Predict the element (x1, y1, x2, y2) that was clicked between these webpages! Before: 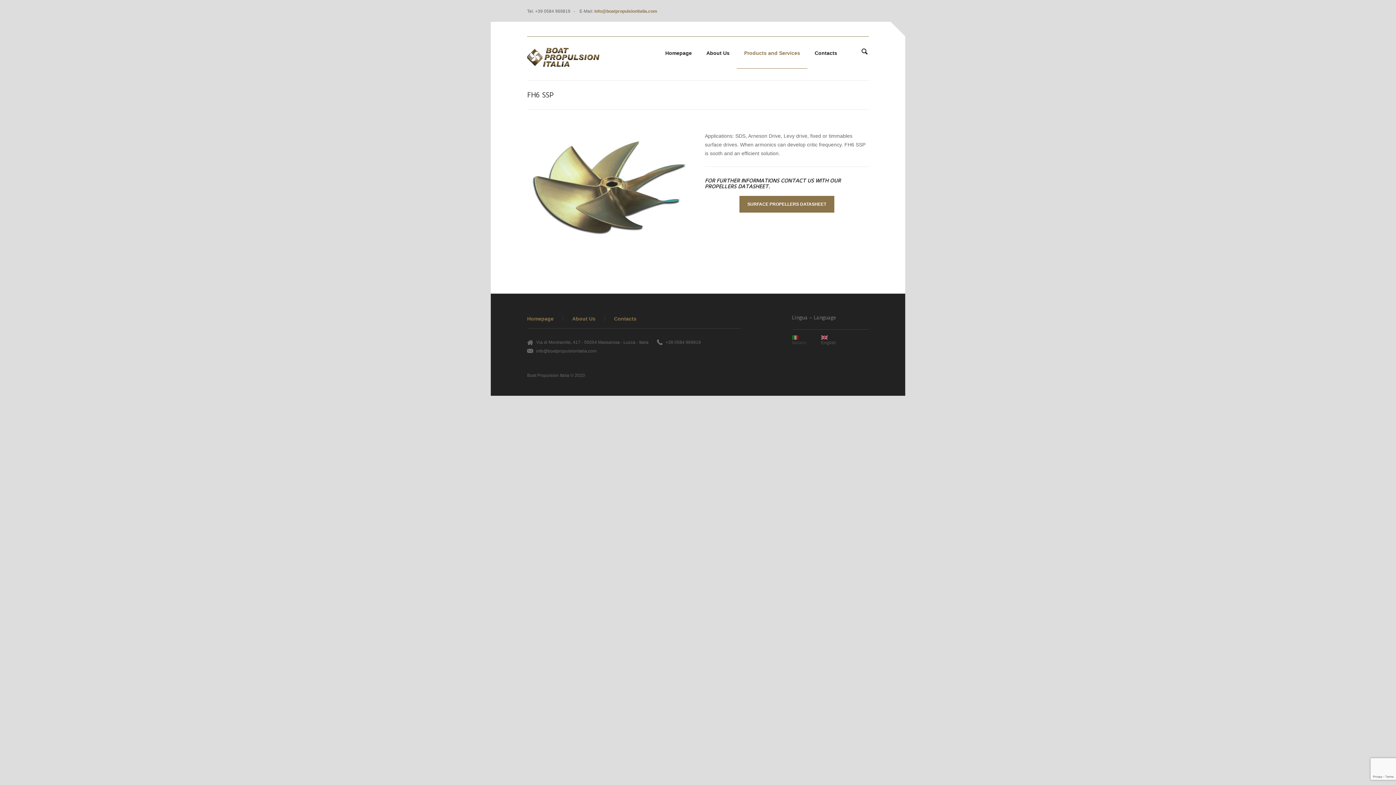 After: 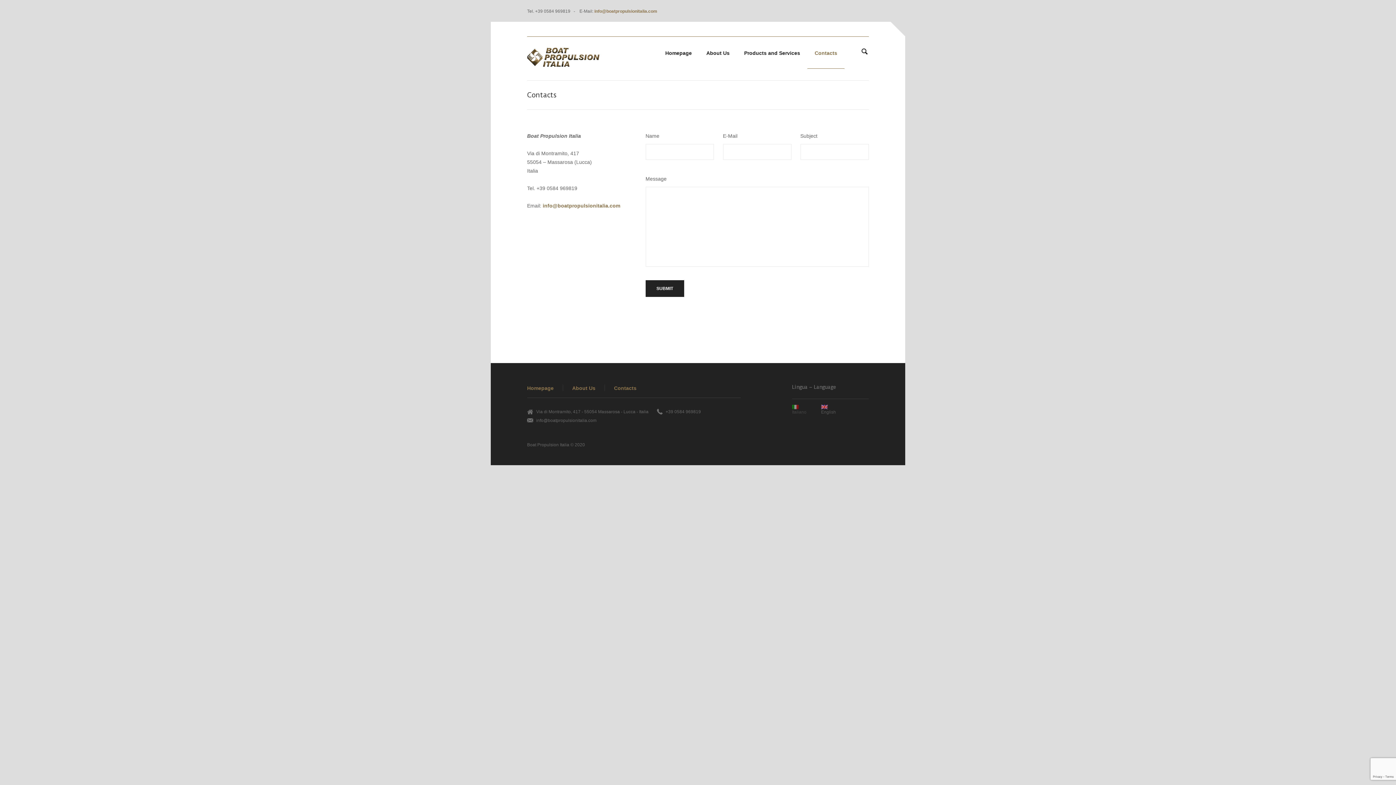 Action: bbox: (614, 311, 636, 326) label: Contacts